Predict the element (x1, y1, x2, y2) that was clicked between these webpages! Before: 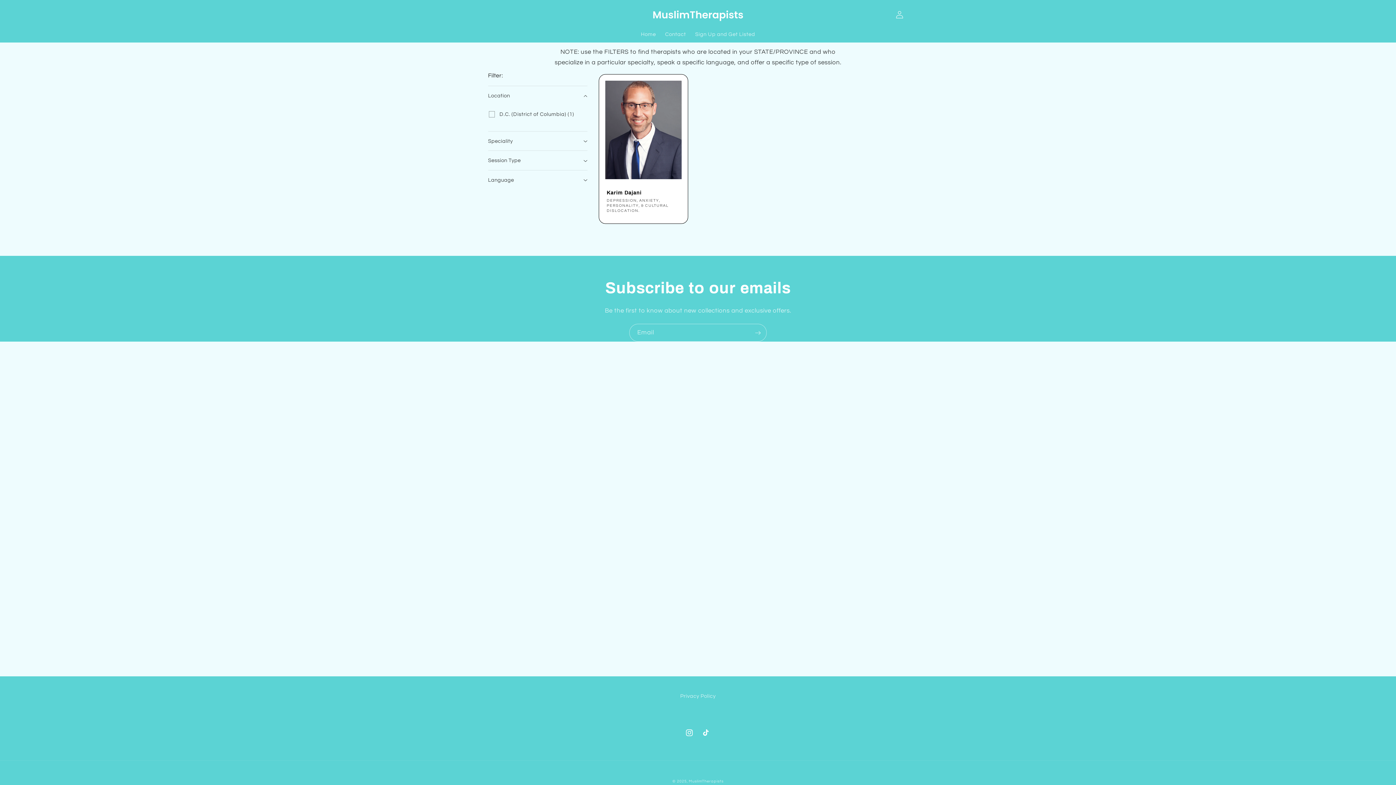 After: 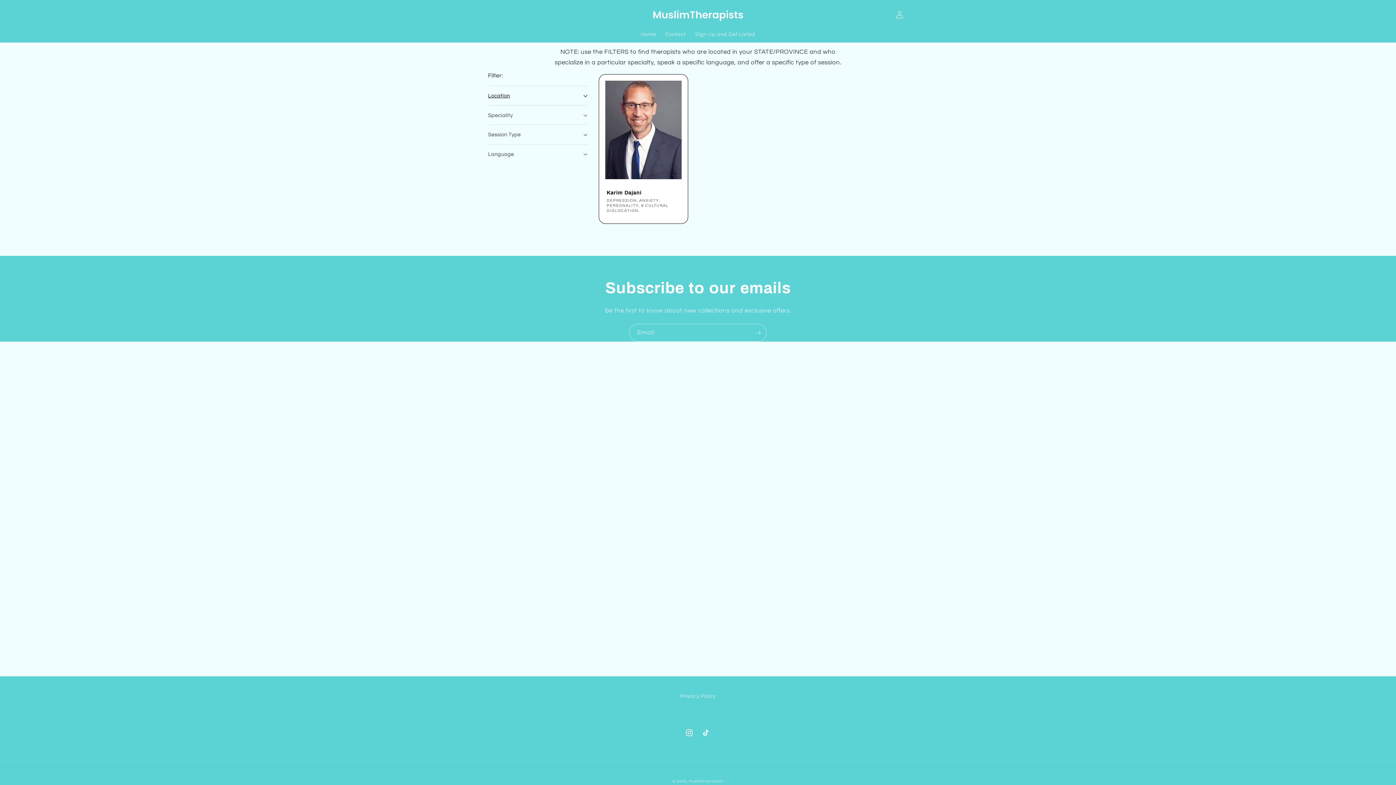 Action: bbox: (488, 86, 587, 105) label: Location (0 selected)